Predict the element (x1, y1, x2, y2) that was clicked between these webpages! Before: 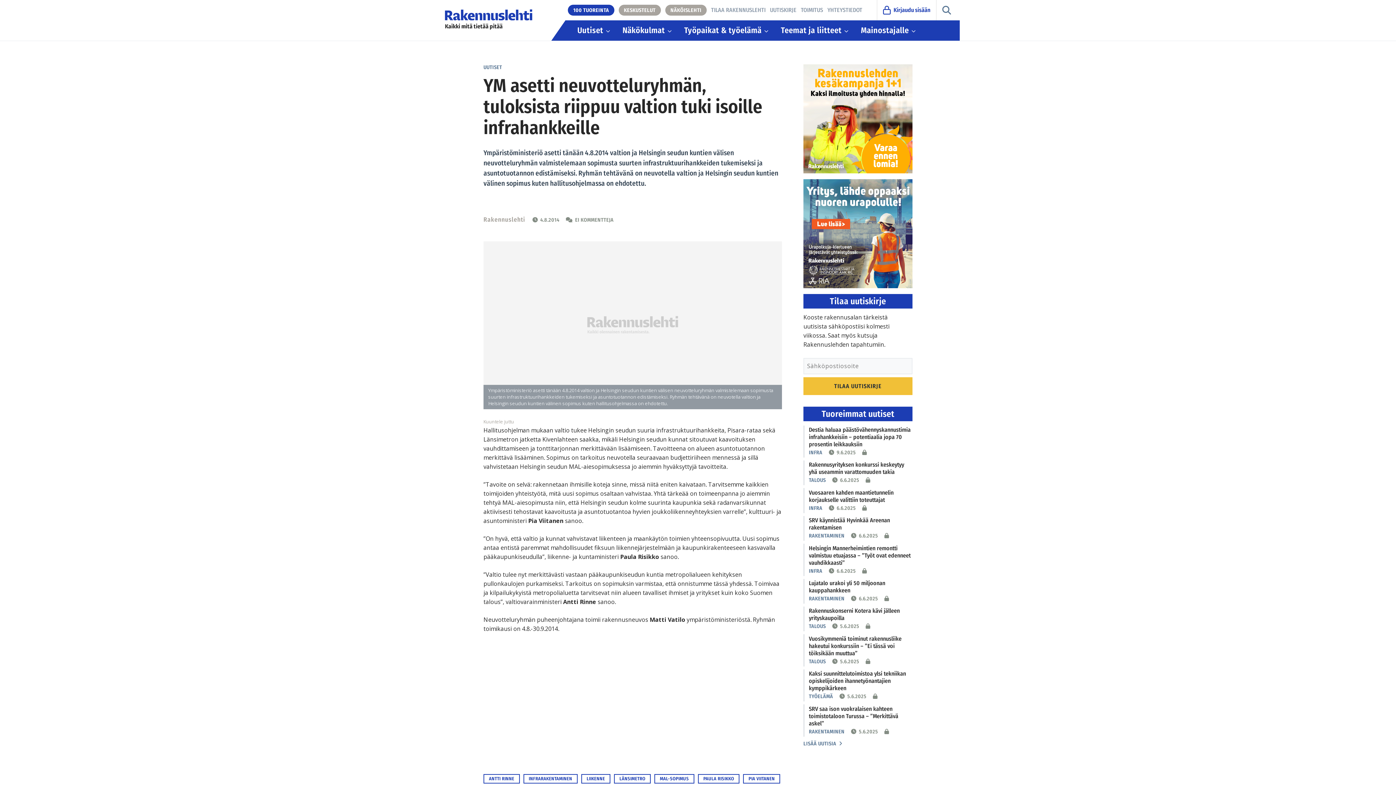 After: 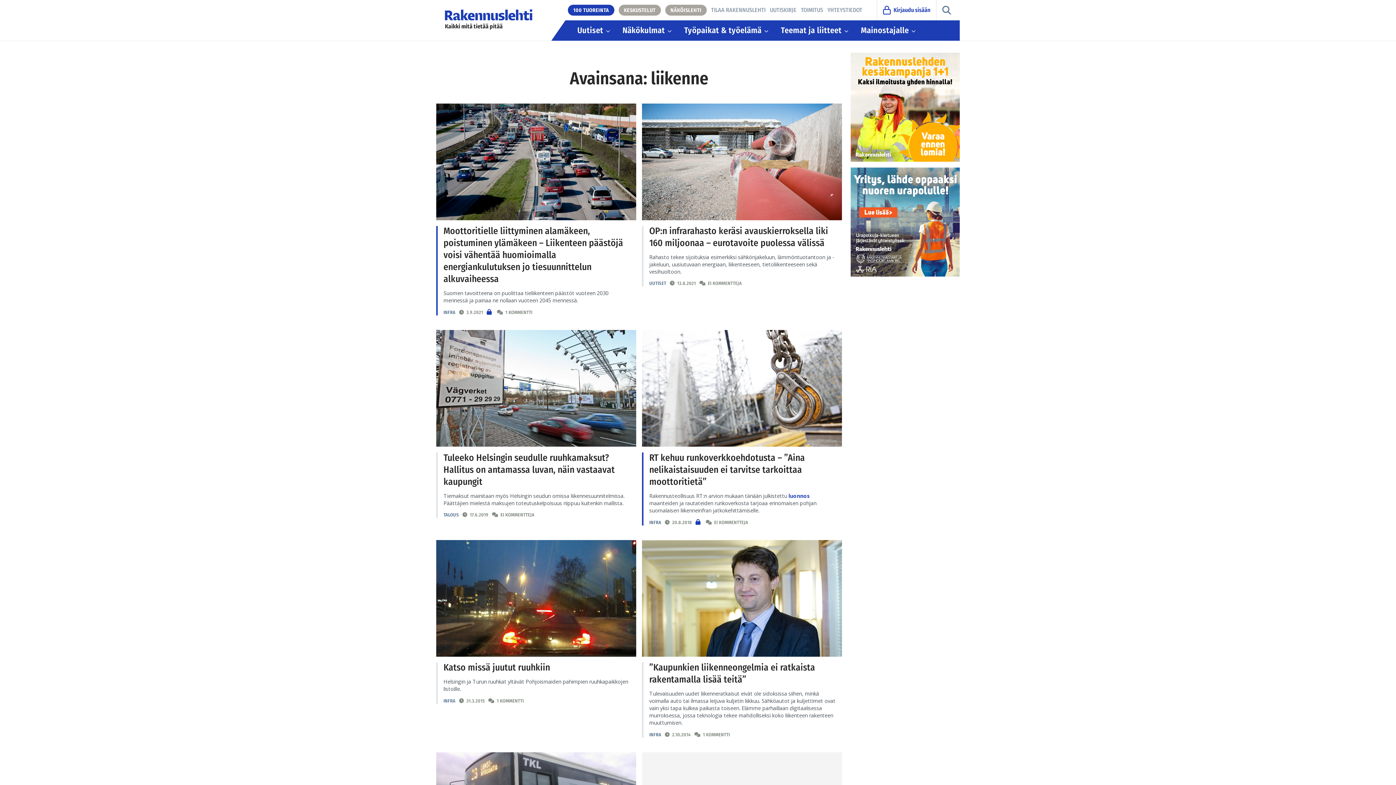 Action: bbox: (581, 774, 610, 784) label: LIIKENNE